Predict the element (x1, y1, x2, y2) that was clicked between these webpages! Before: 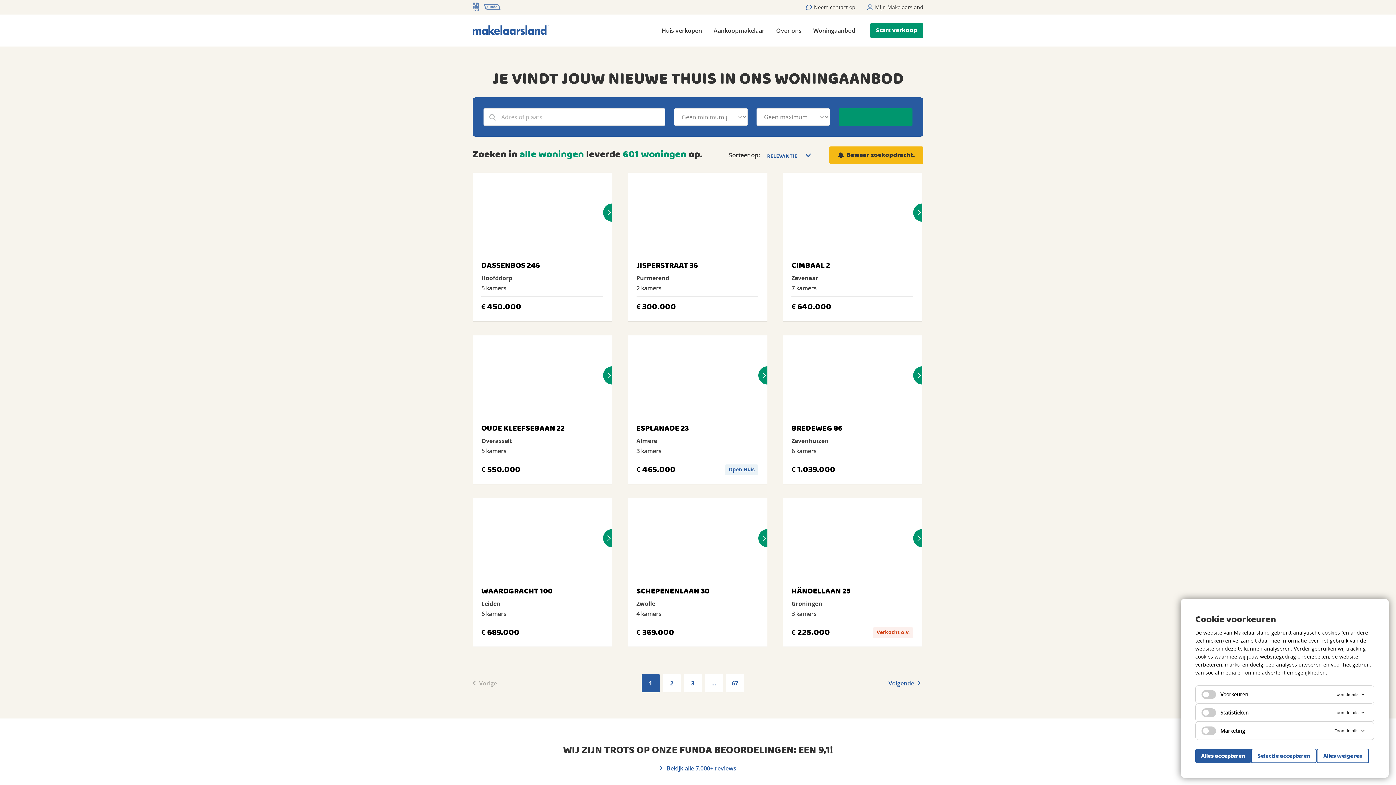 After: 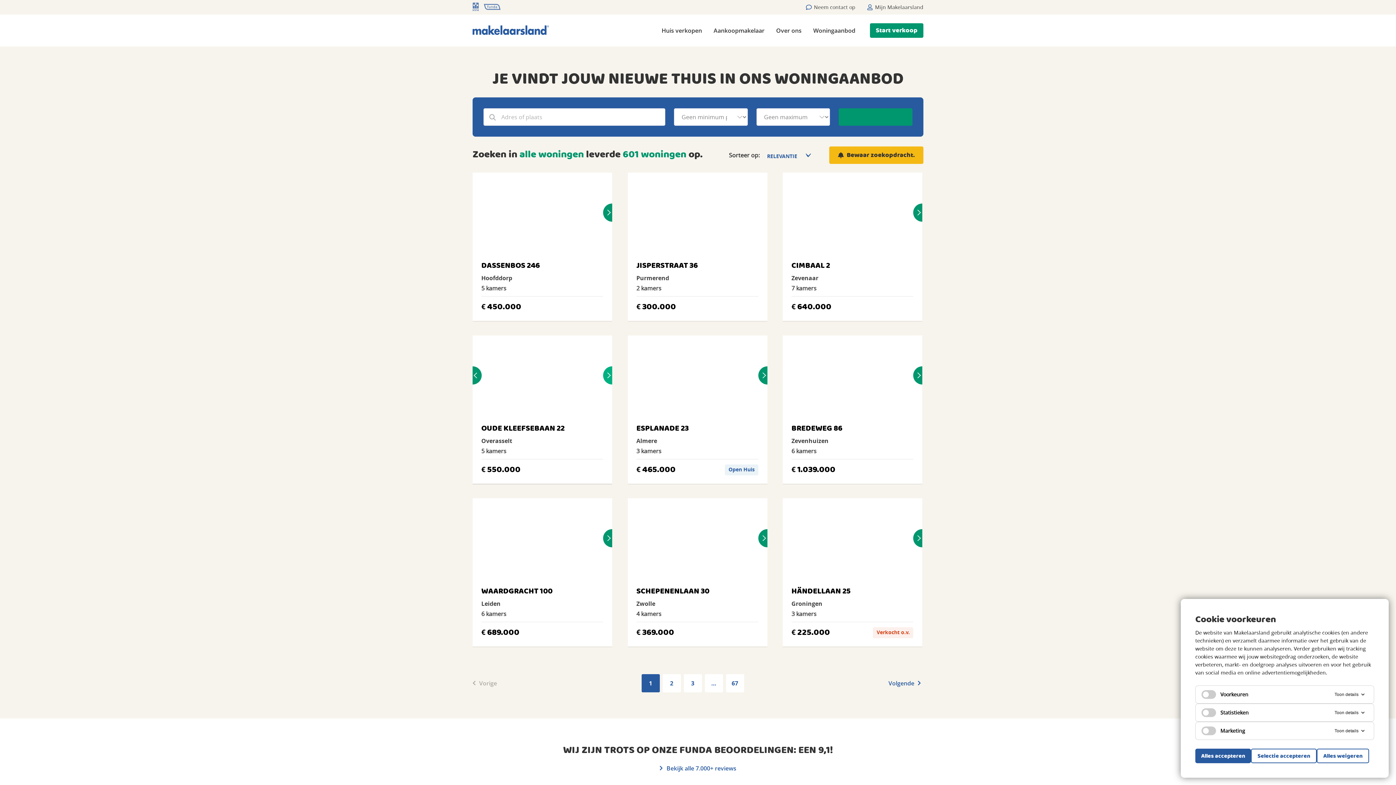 Action: bbox: (603, 366, 612, 384)